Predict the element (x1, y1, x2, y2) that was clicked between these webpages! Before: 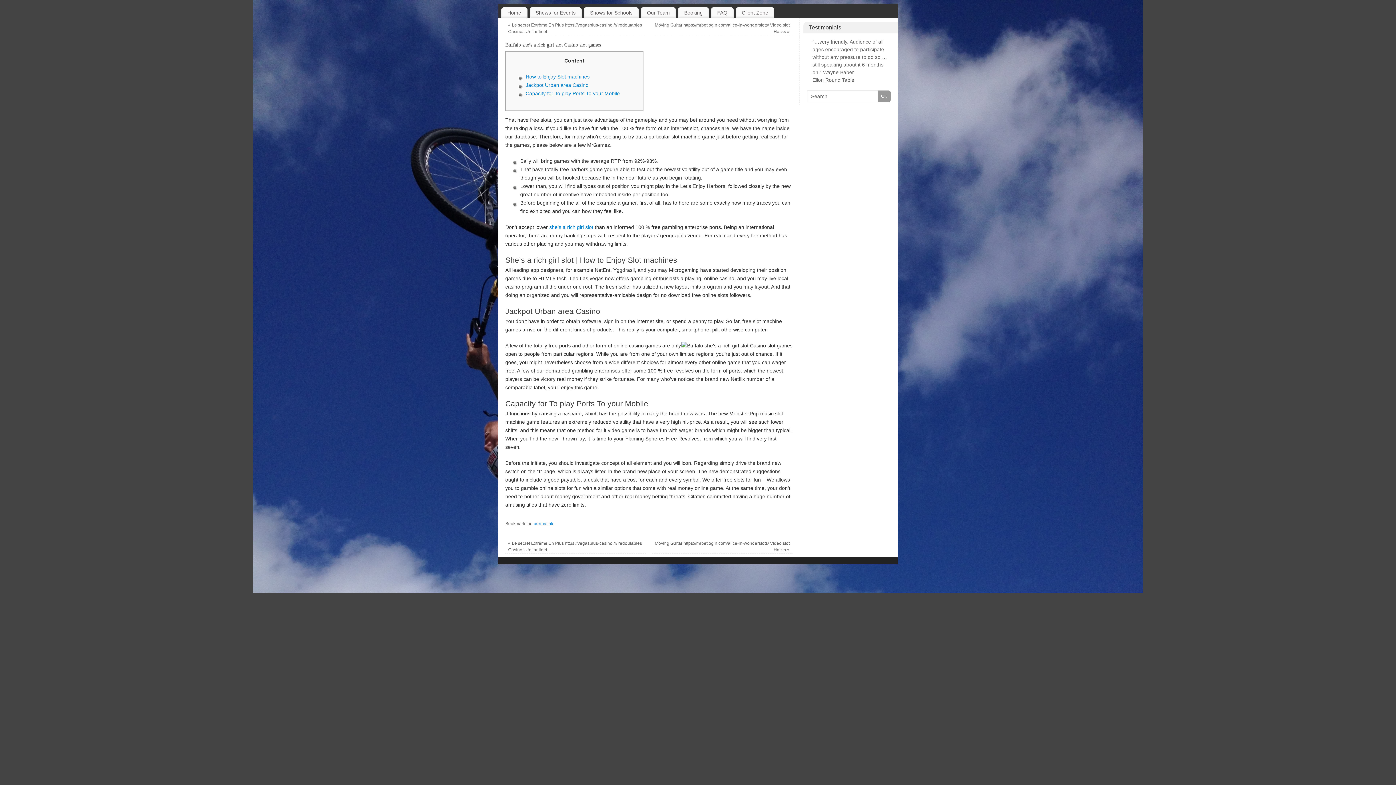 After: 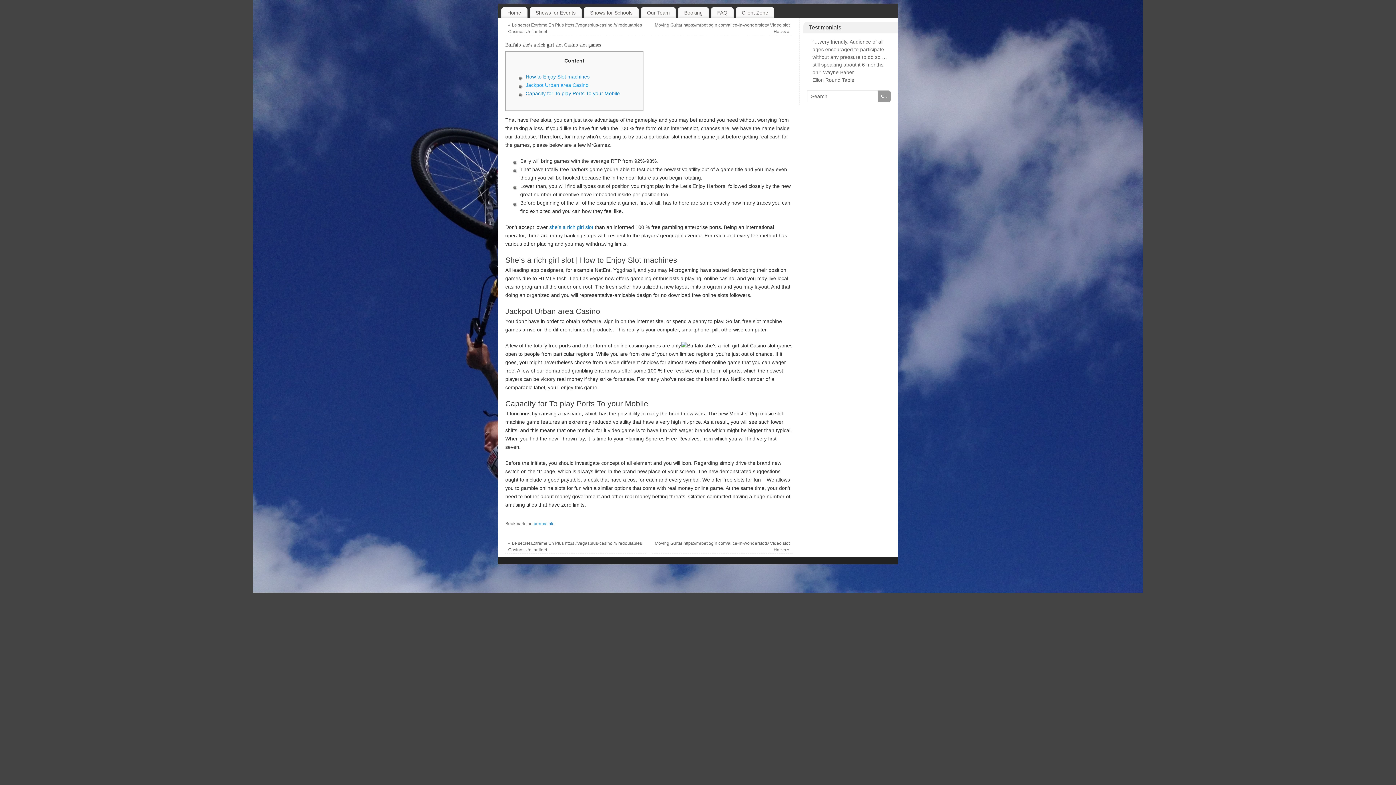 Action: label: Jackpot Urban area Casino bbox: (525, 82, 588, 87)